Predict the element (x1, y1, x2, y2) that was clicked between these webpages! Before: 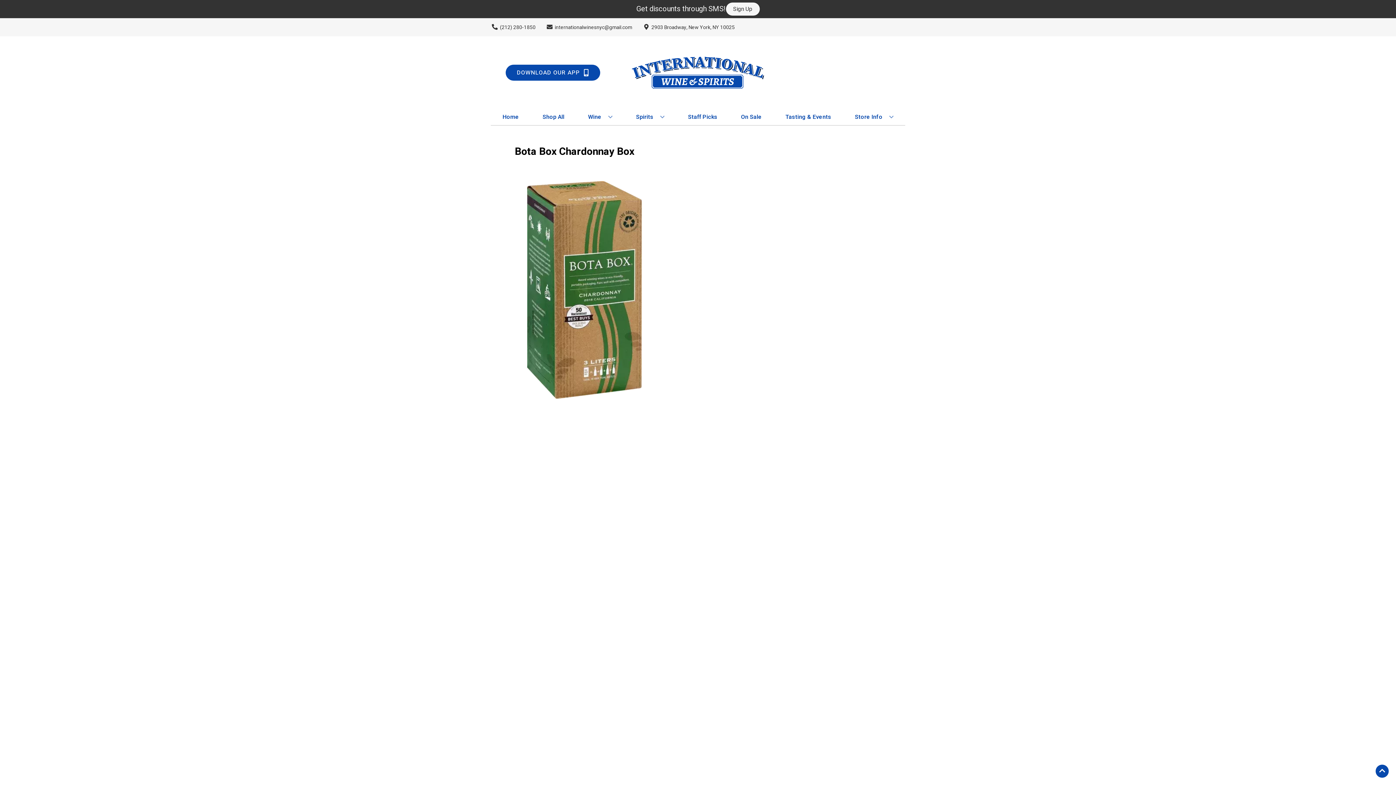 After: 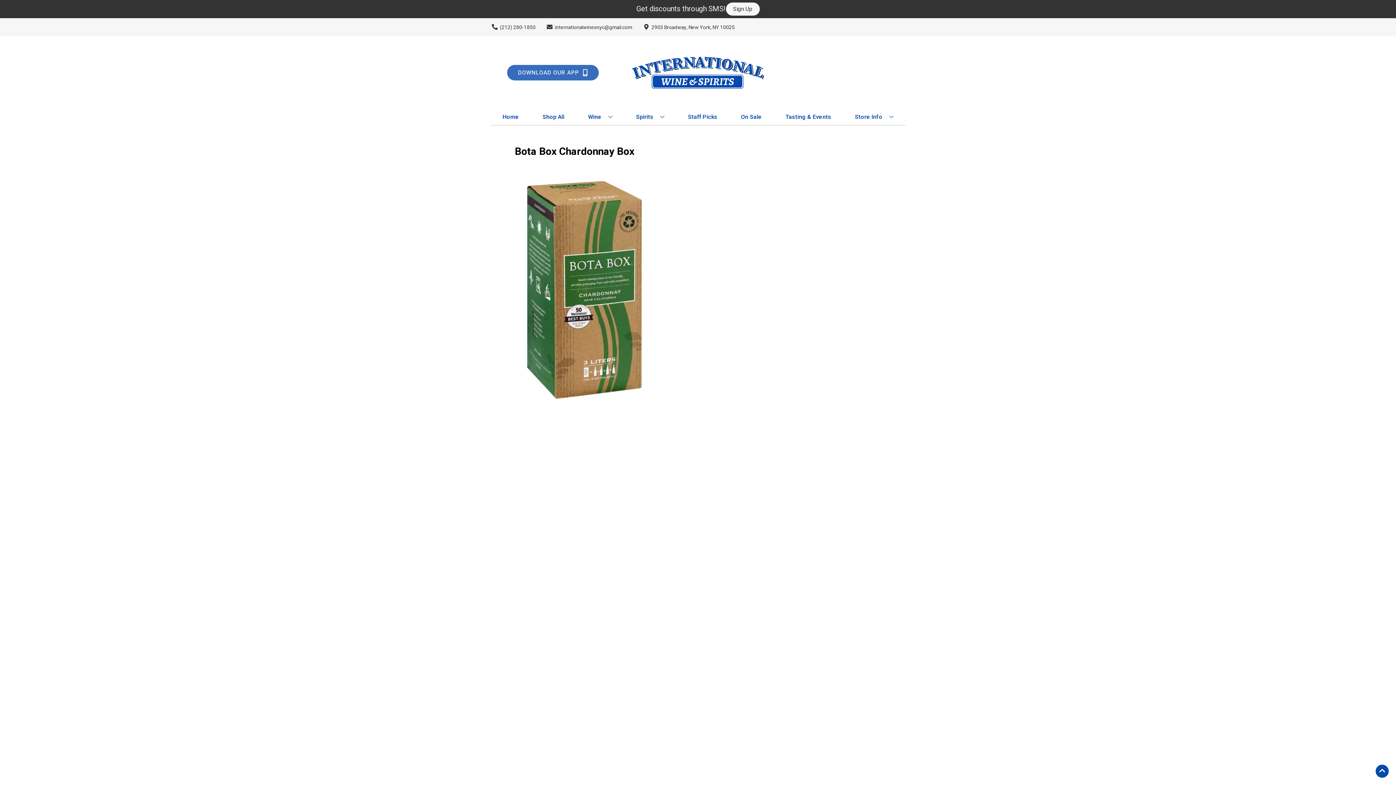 Action: label: Opens app link in a new tab to DOWNLOAD OUR APP bbox: (505, 64, 600, 80)